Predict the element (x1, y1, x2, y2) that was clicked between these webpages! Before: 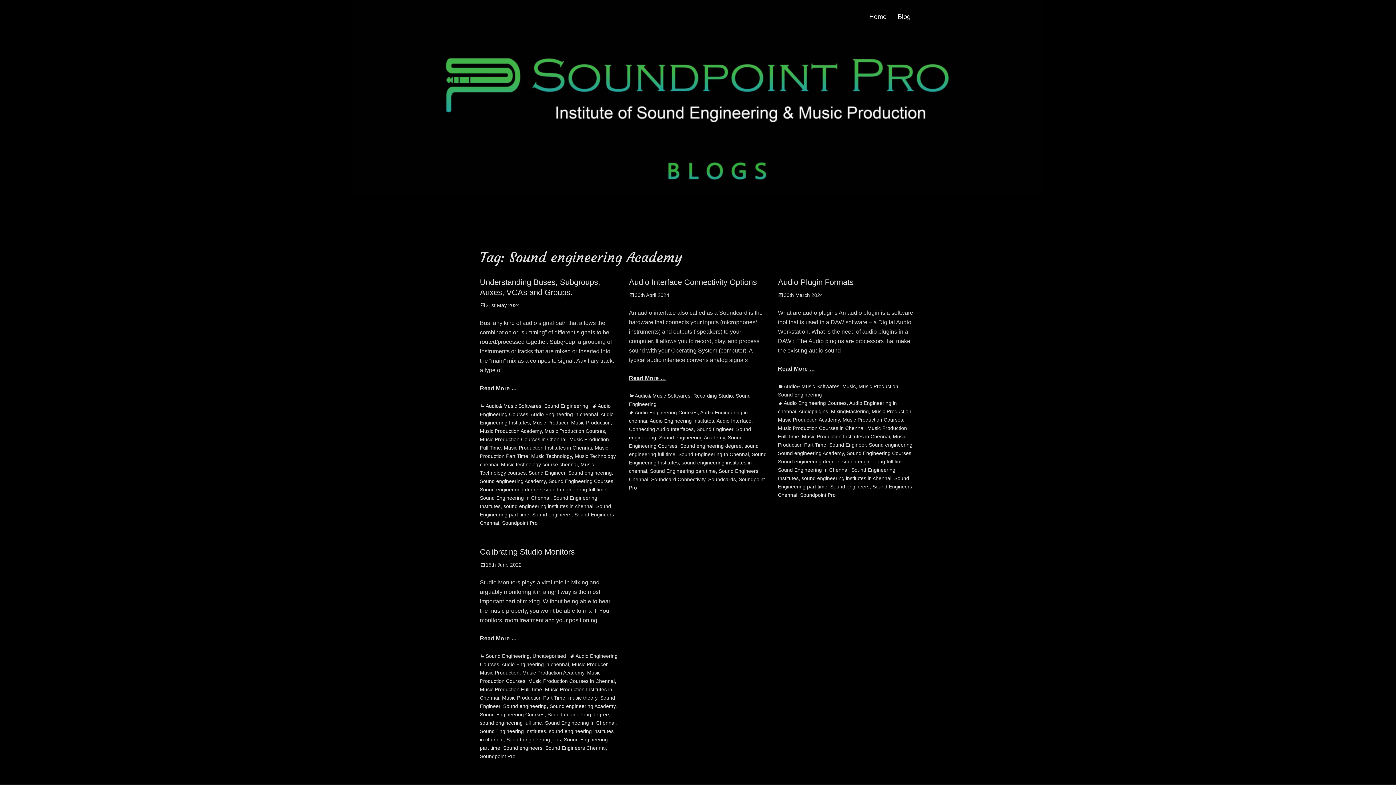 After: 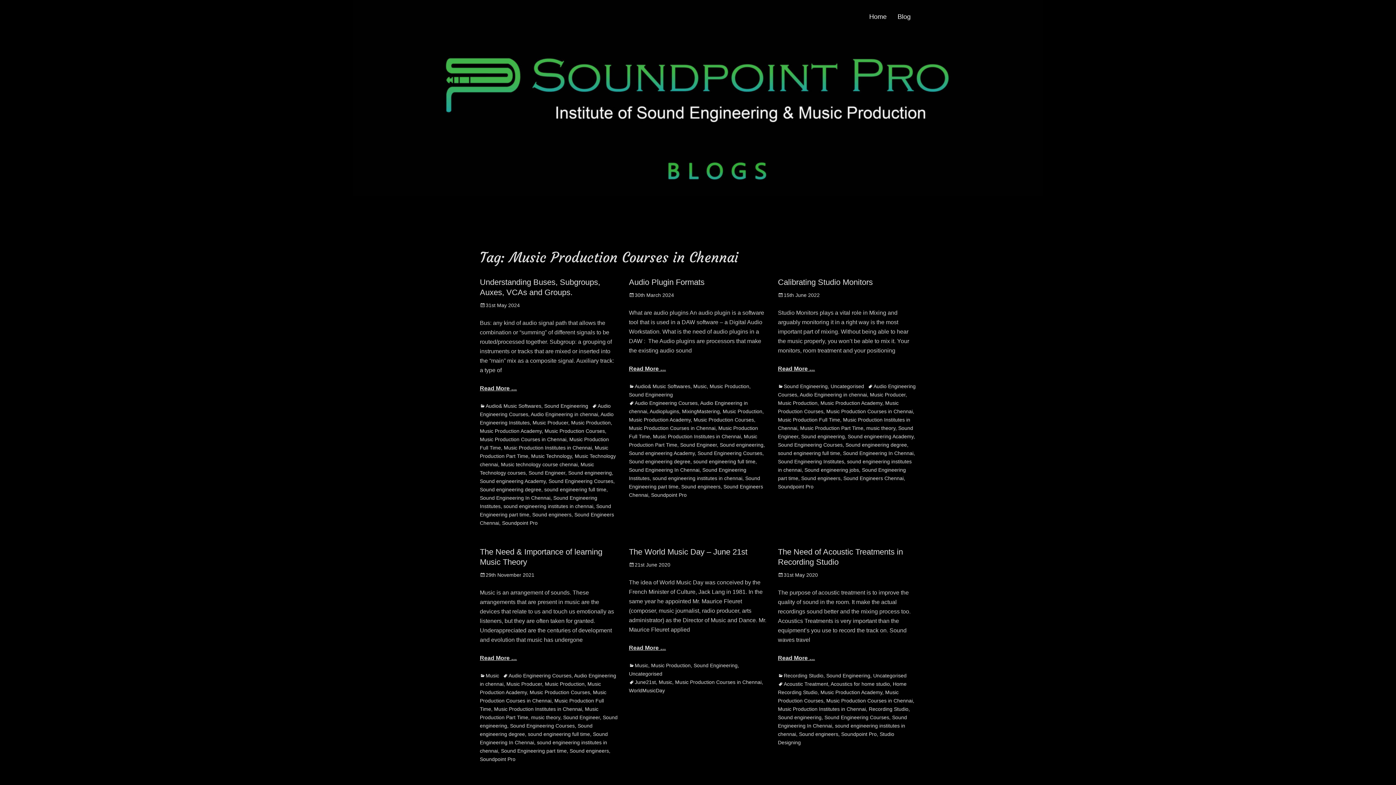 Action: bbox: (528, 678, 614, 684) label: Music Production Courses in Chennai